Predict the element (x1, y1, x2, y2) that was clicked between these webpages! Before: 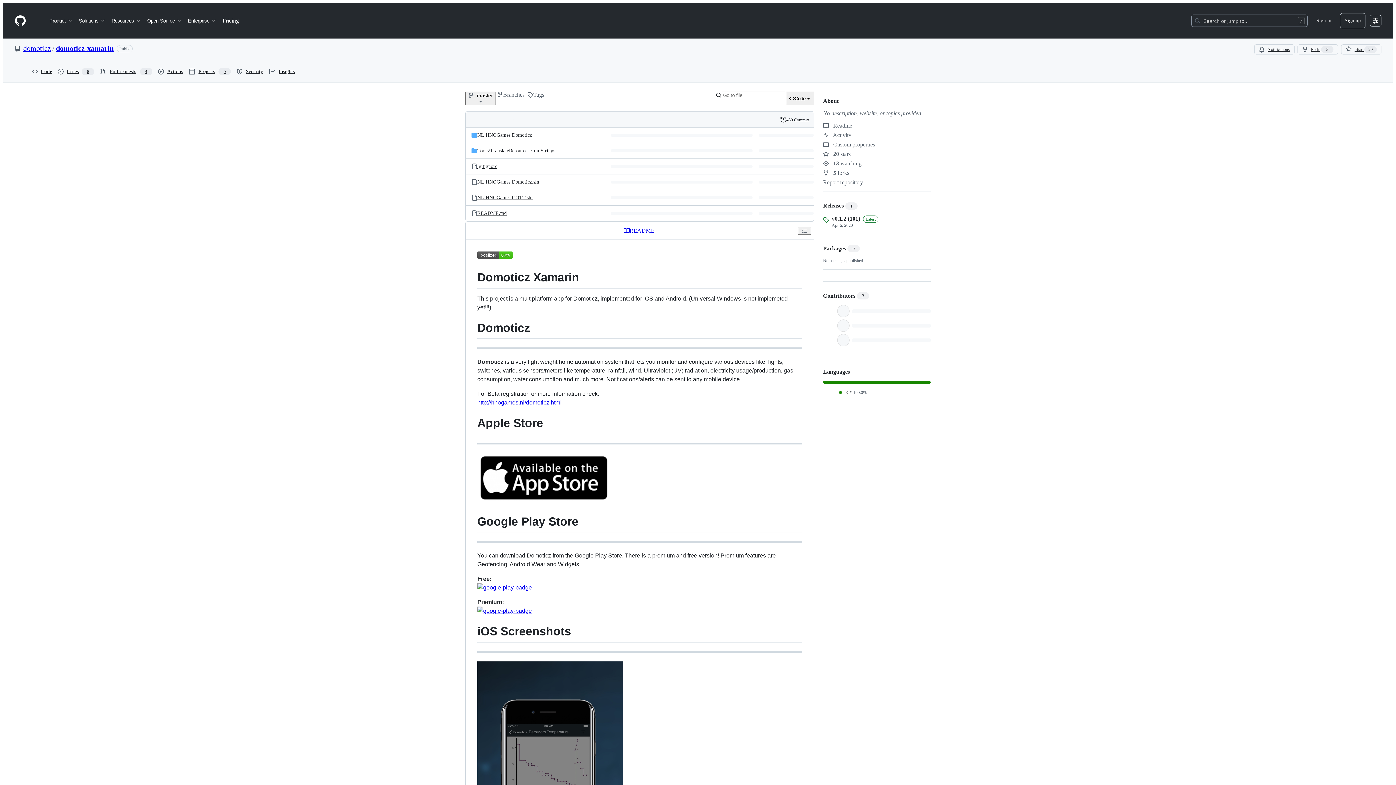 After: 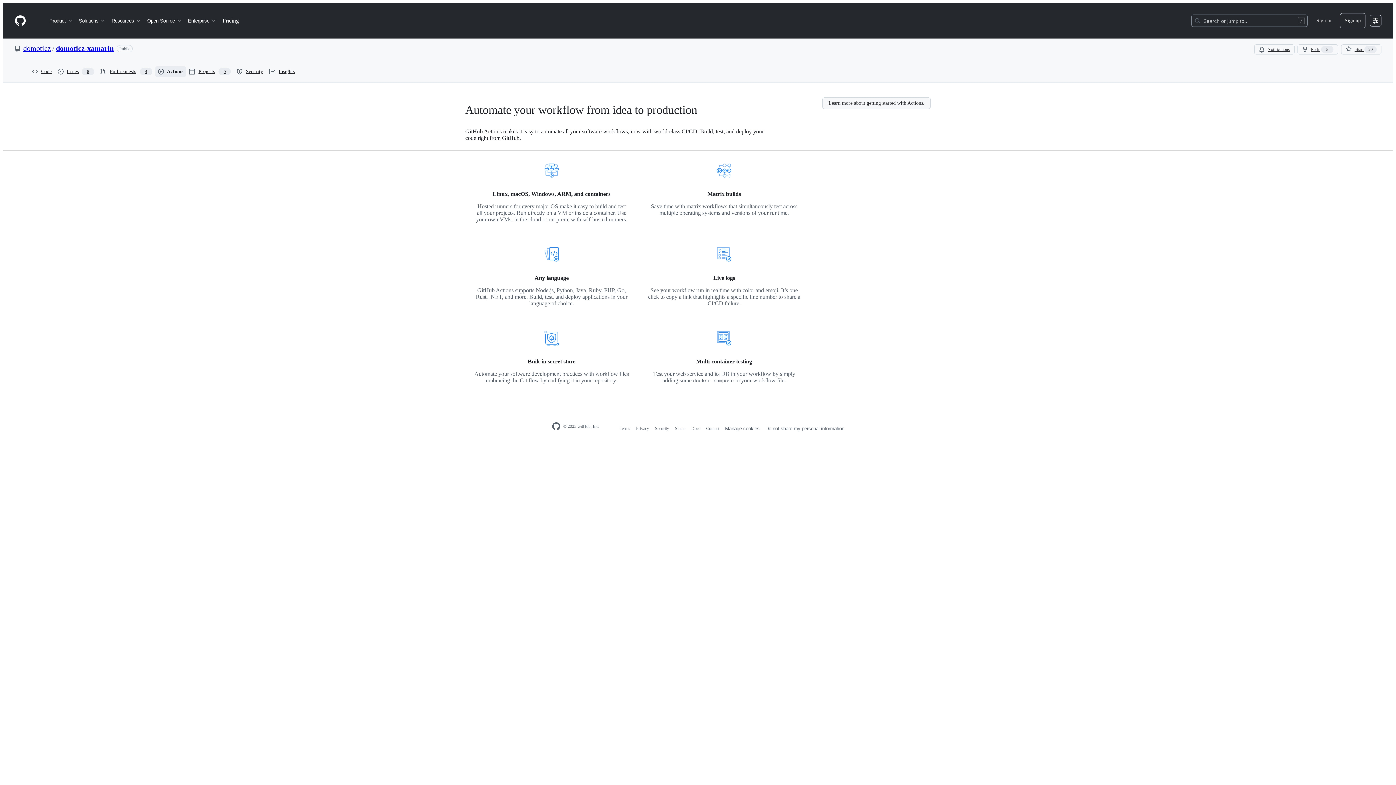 Action: label: Actions bbox: (155, 66, 186, 77)